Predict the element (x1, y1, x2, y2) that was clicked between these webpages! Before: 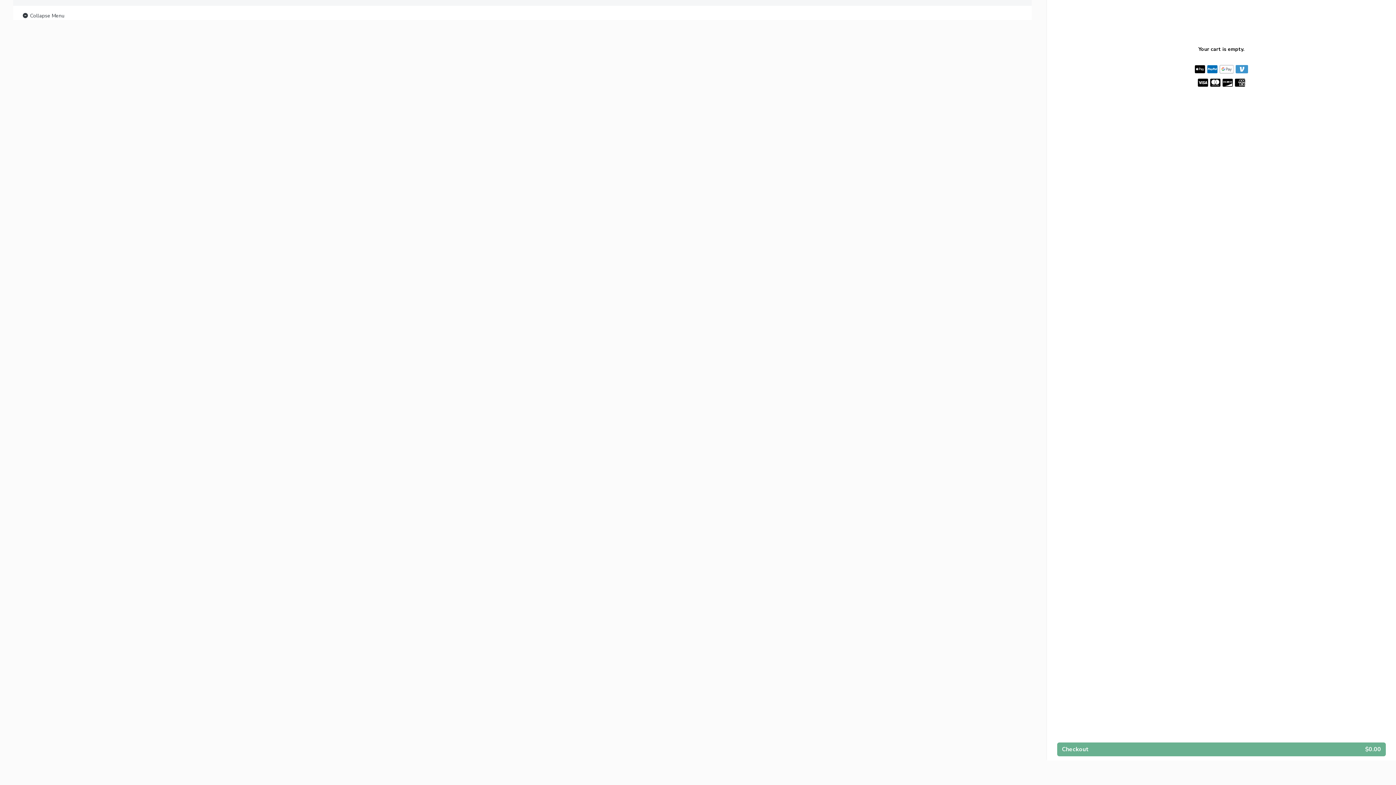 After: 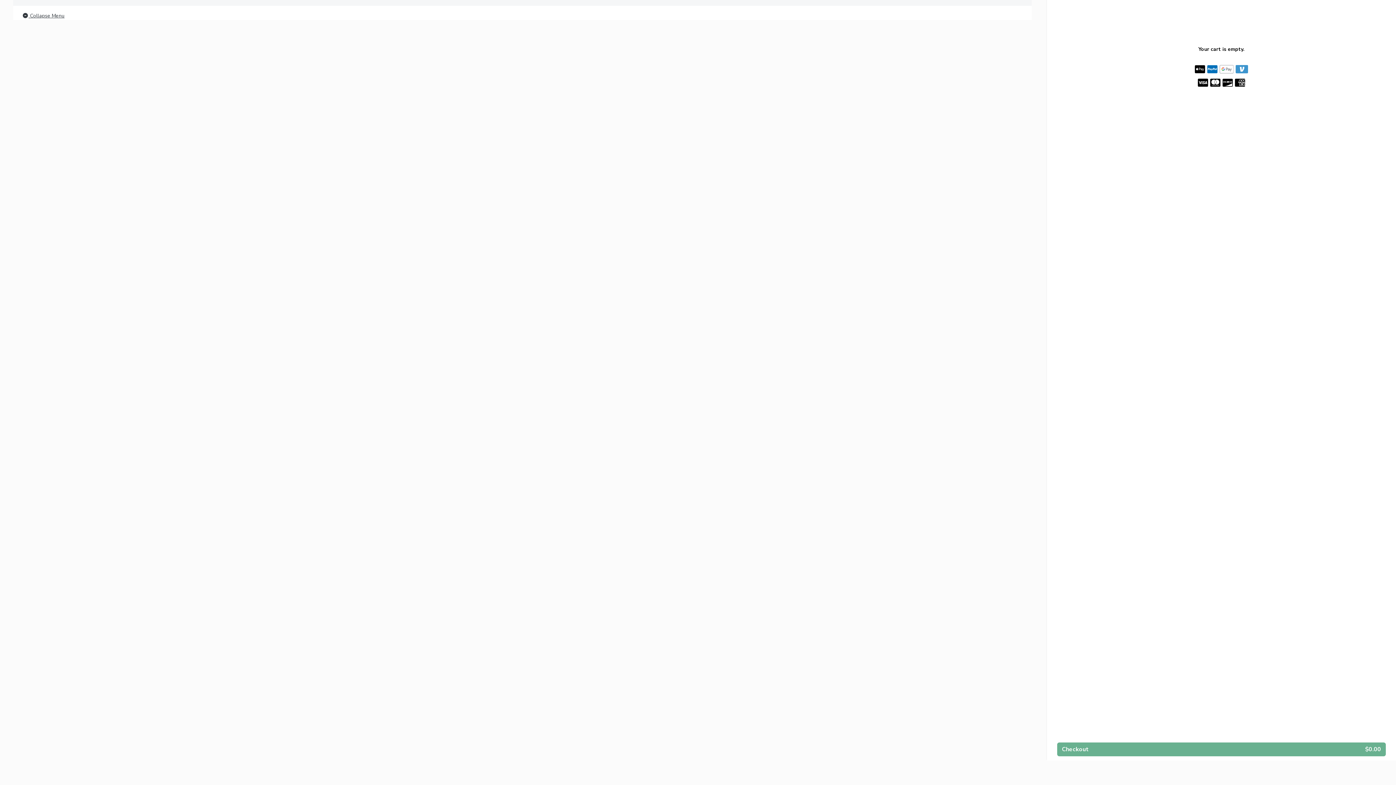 Action: label:  Collapse Menu bbox: (21, 11, 64, 20)